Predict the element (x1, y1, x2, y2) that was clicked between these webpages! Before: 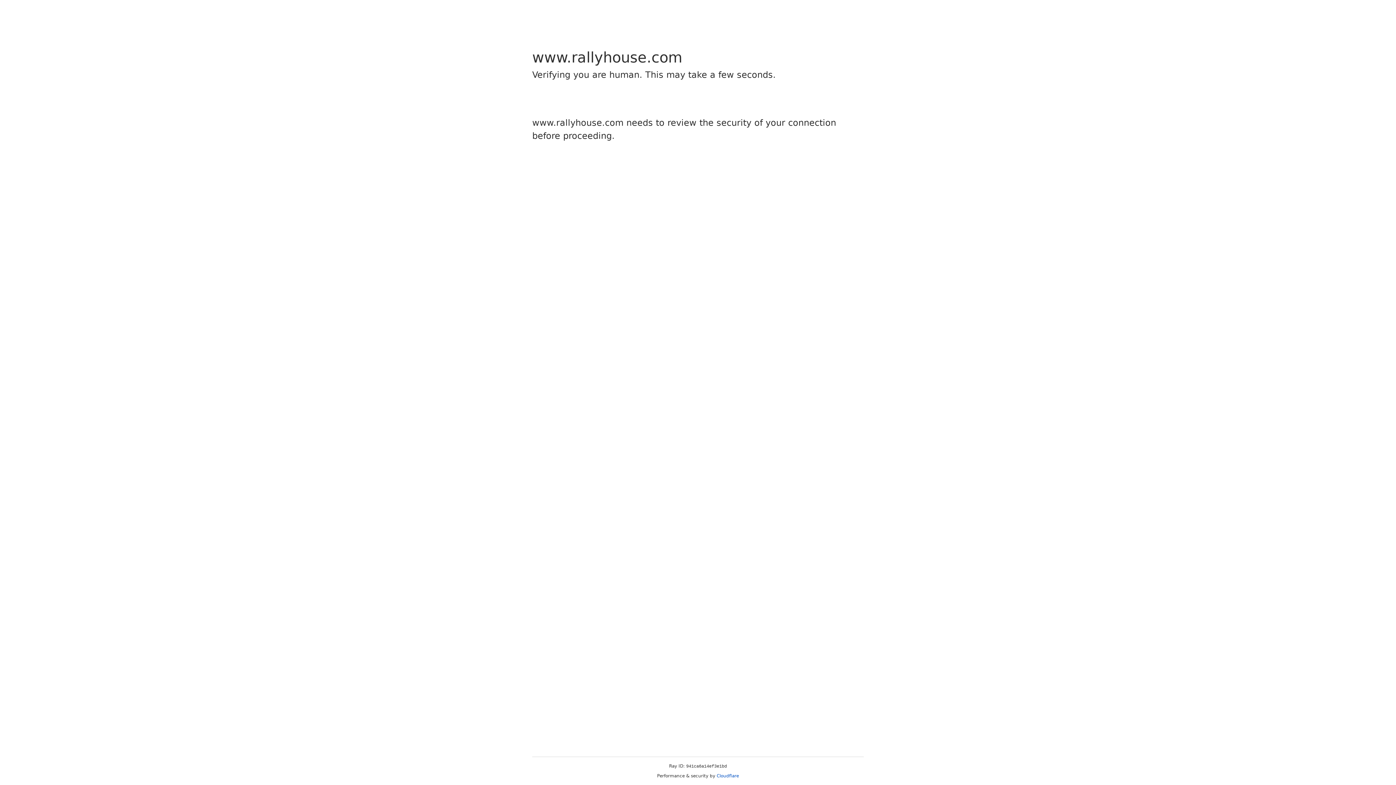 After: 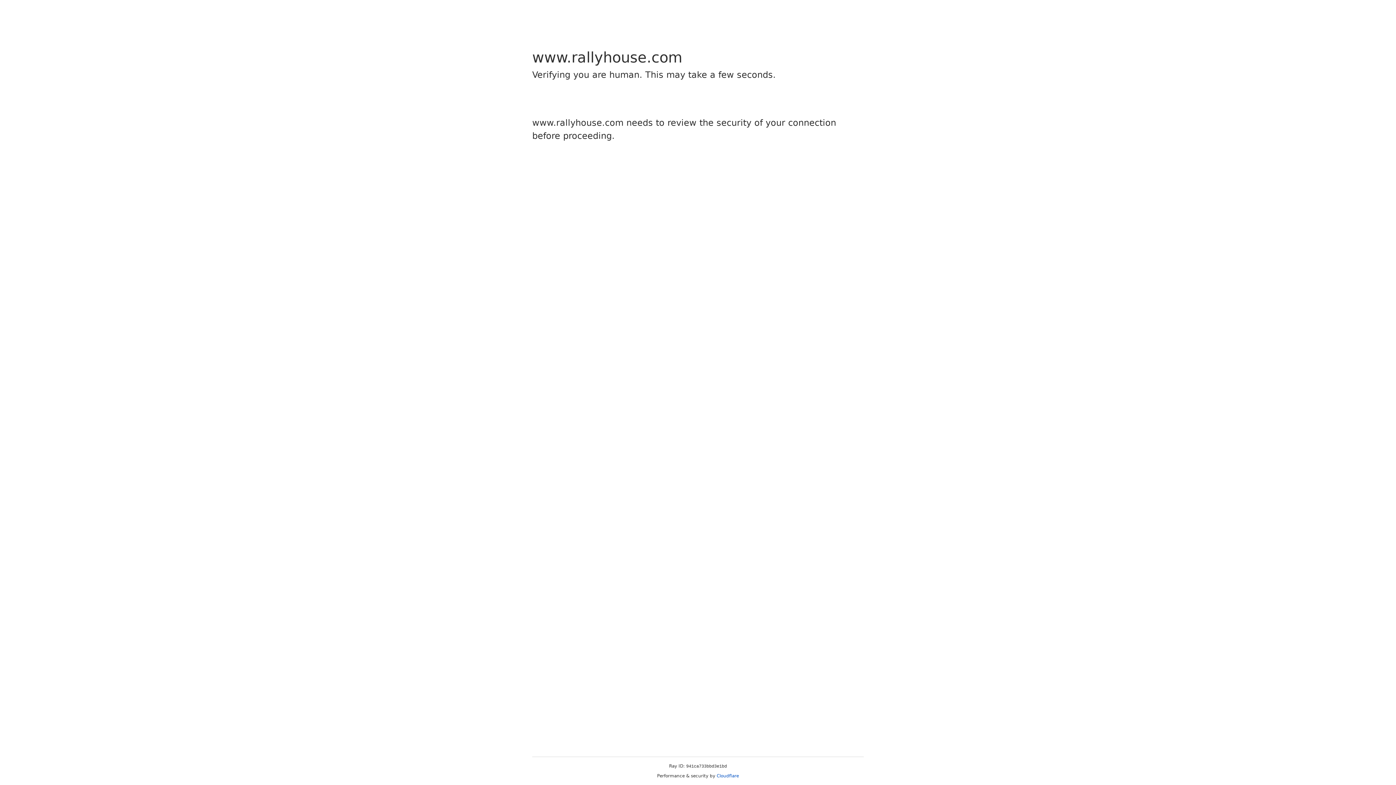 Action: label: Cloudflare bbox: (716, 773, 739, 778)